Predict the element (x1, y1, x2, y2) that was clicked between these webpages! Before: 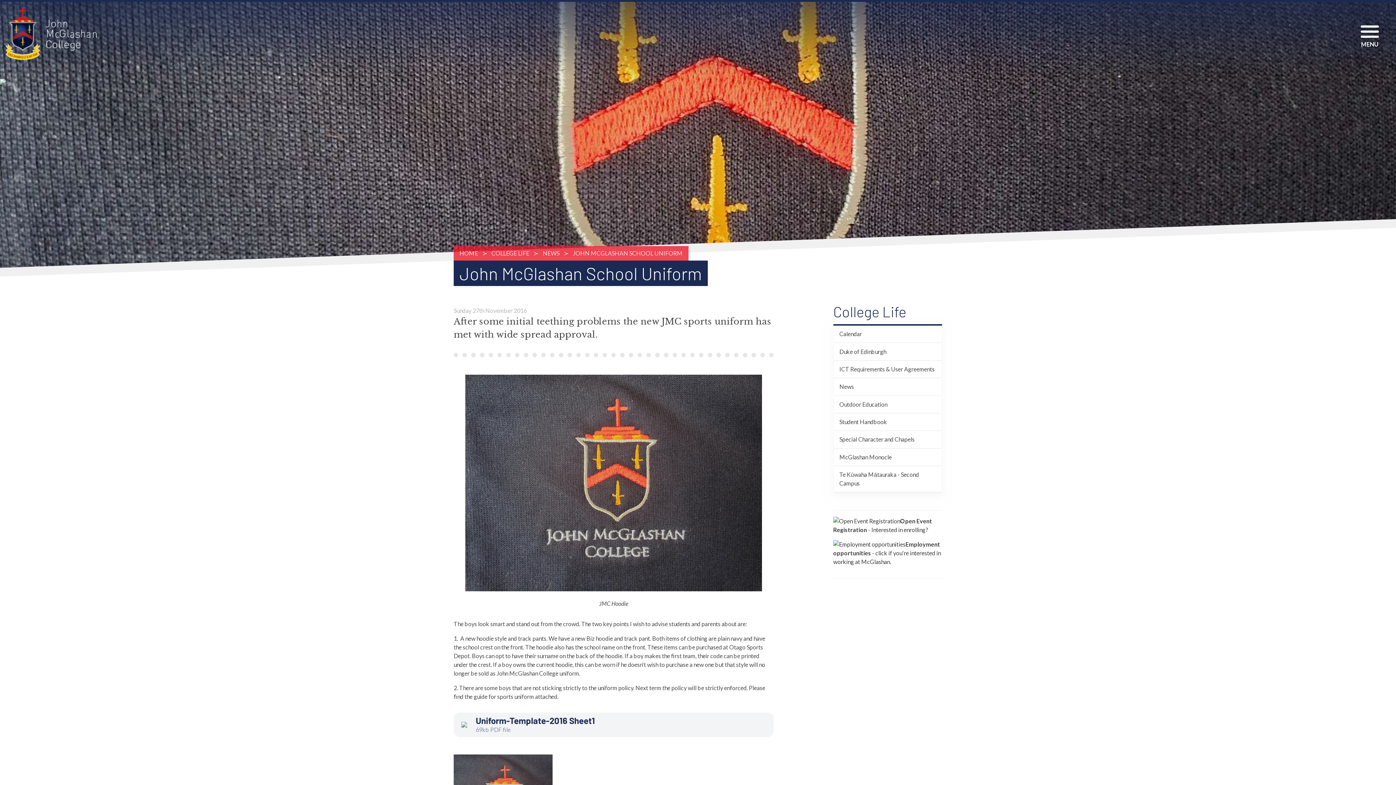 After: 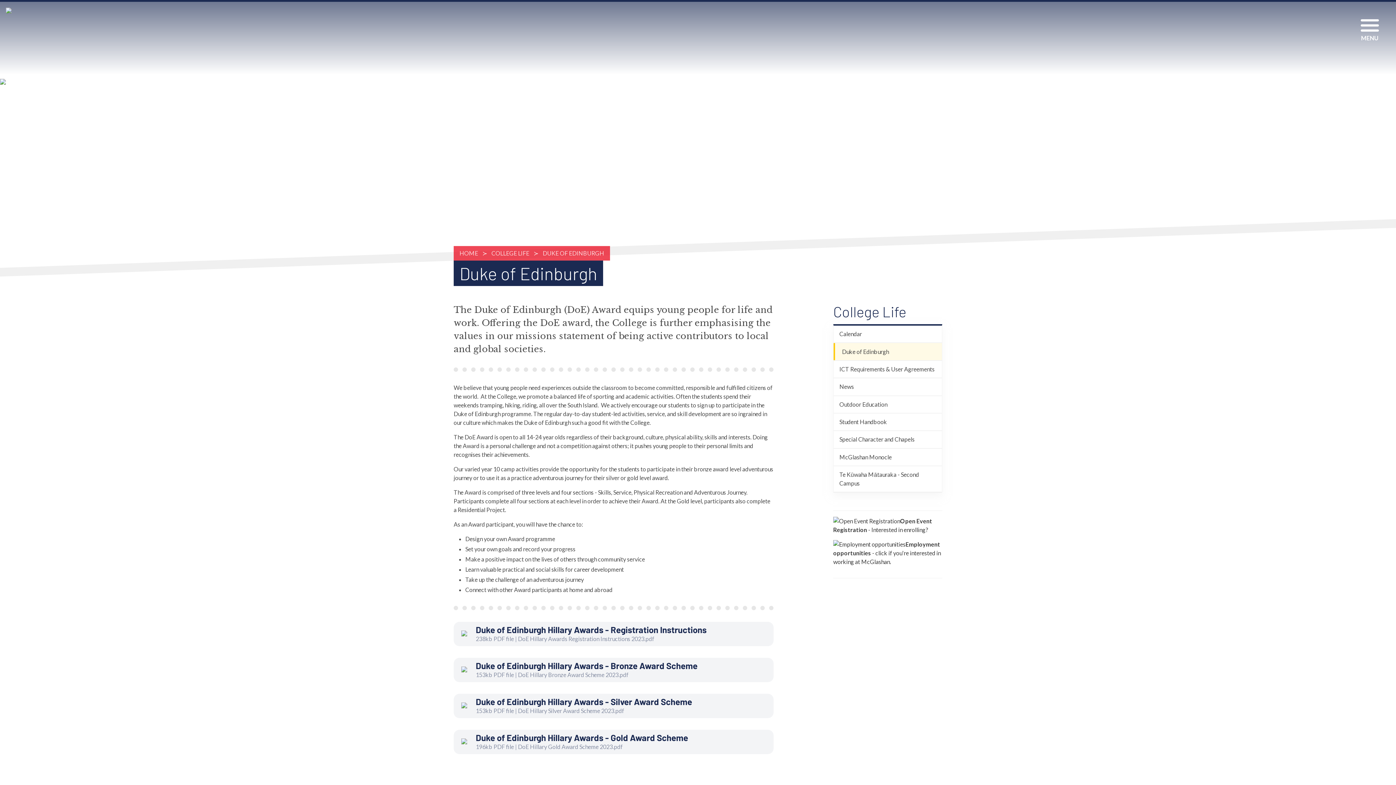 Action: label: Duke of Edinburgh bbox: (833, 343, 942, 360)